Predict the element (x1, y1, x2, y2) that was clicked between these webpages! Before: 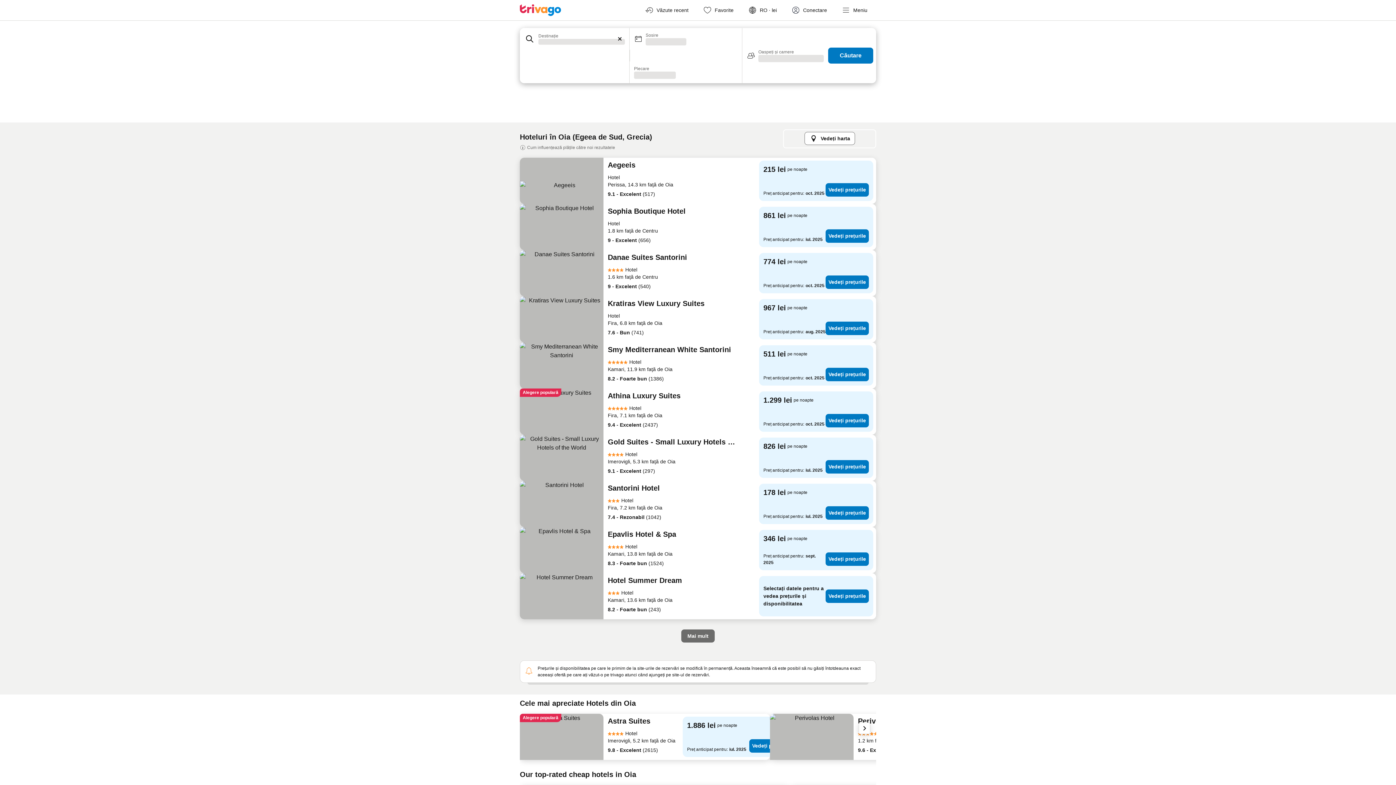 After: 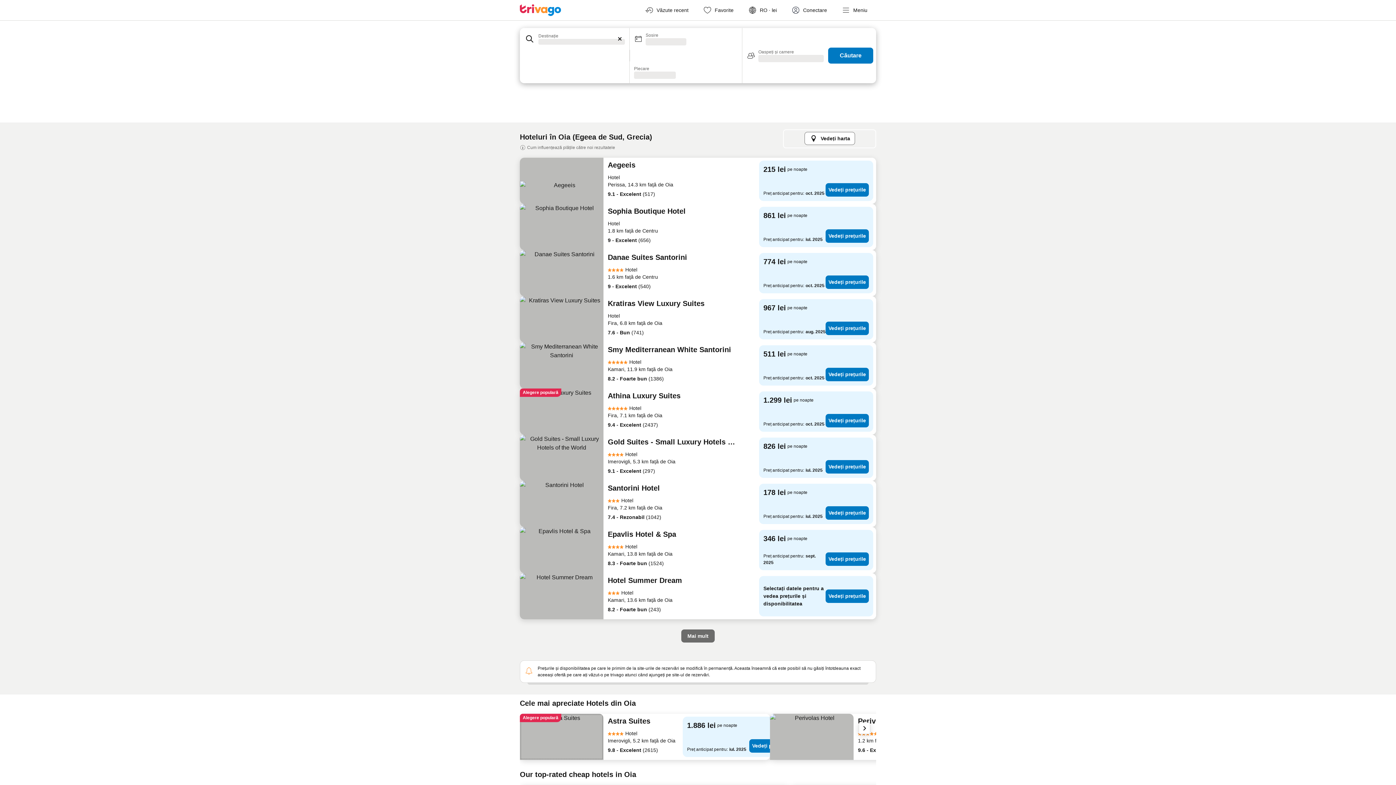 Action: bbox: (520, 714, 603, 760)